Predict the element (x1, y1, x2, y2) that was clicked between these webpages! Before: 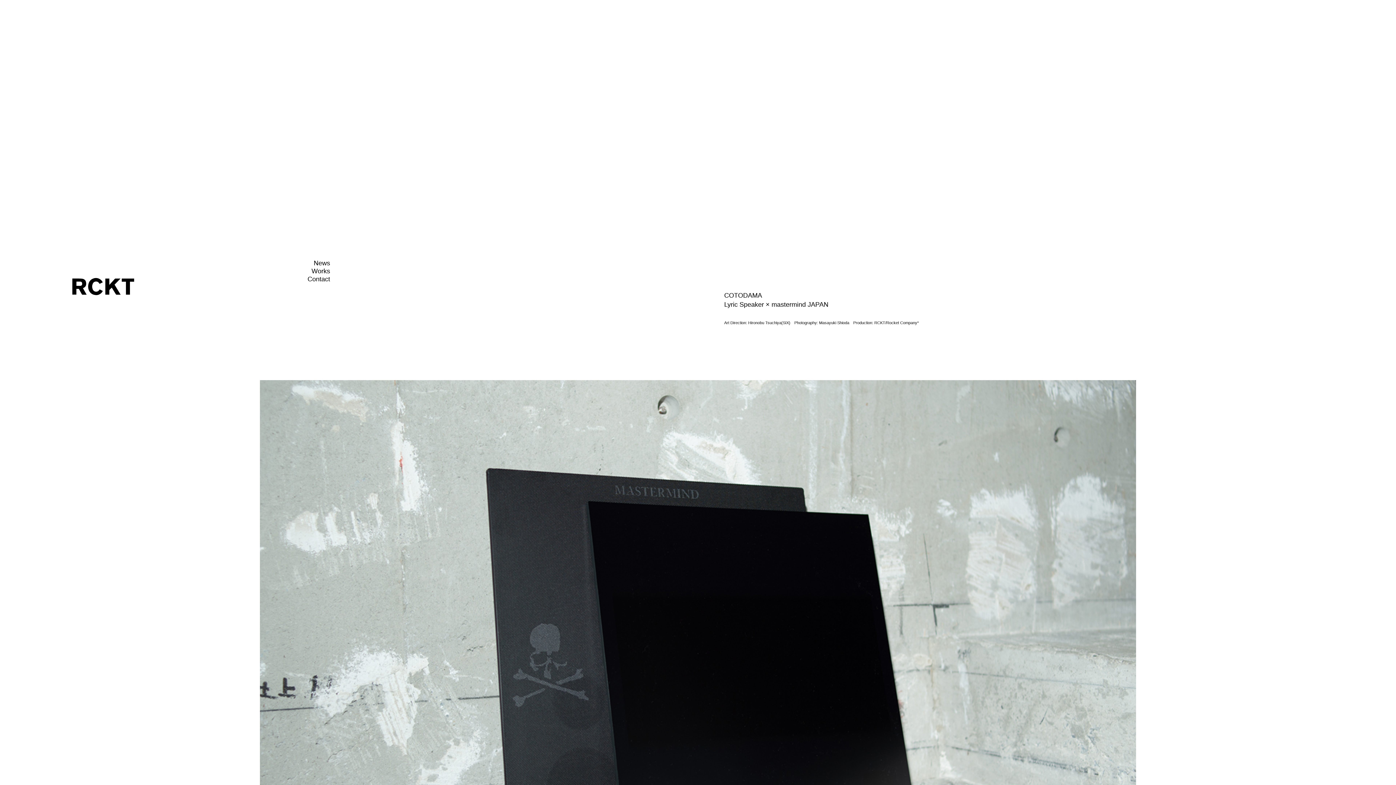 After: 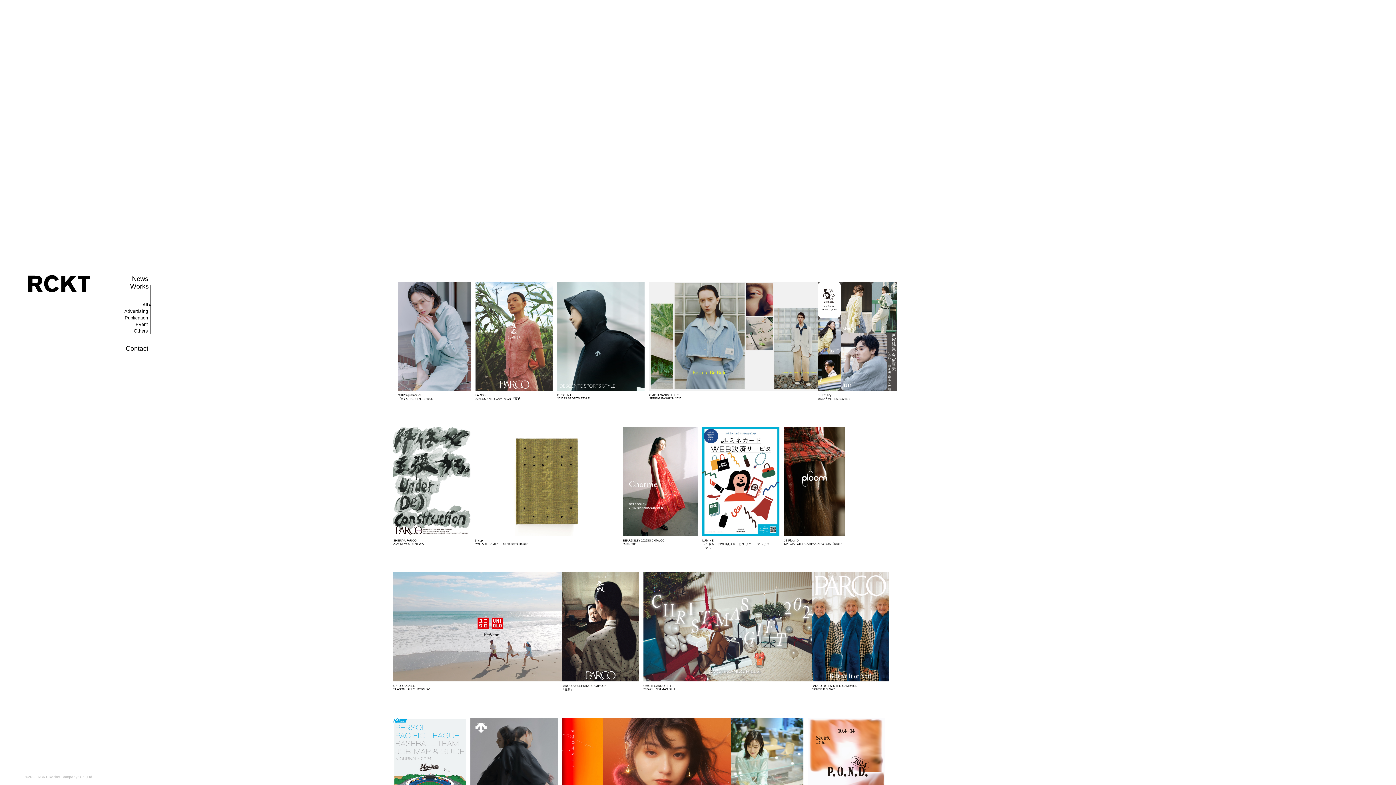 Action: bbox: (279, 267, 330, 275) label: Works